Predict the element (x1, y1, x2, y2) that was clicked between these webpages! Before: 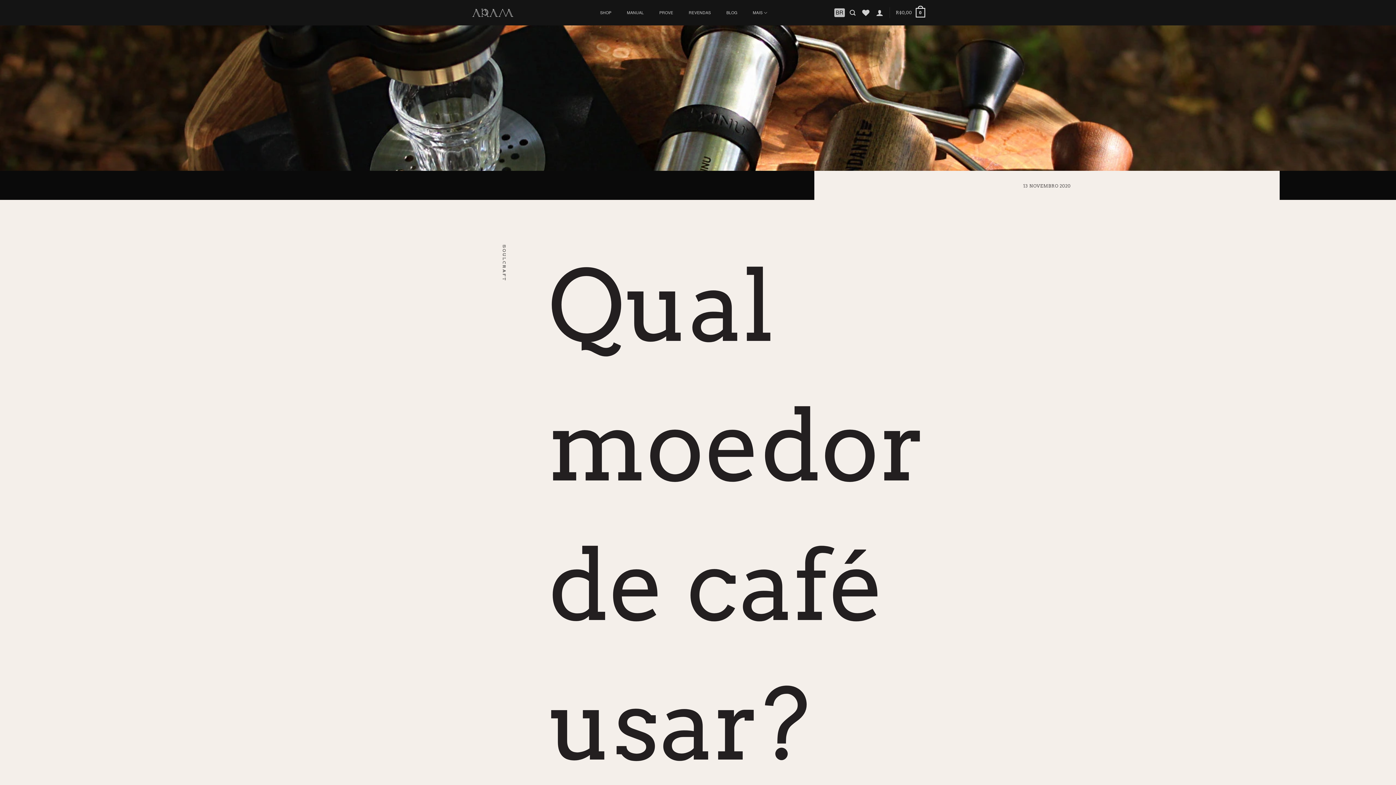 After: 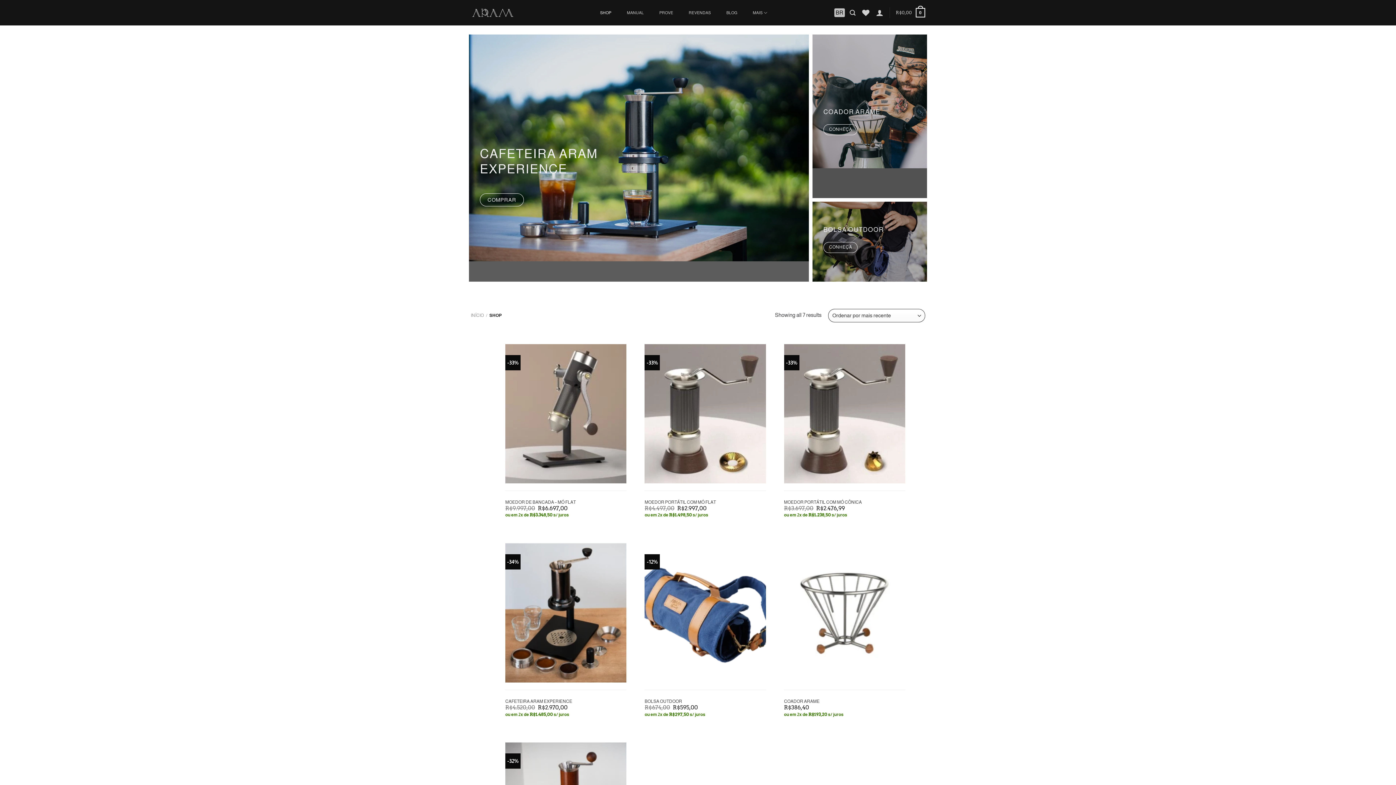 Action: label: SHOP bbox: (600, 5, 611, 20)